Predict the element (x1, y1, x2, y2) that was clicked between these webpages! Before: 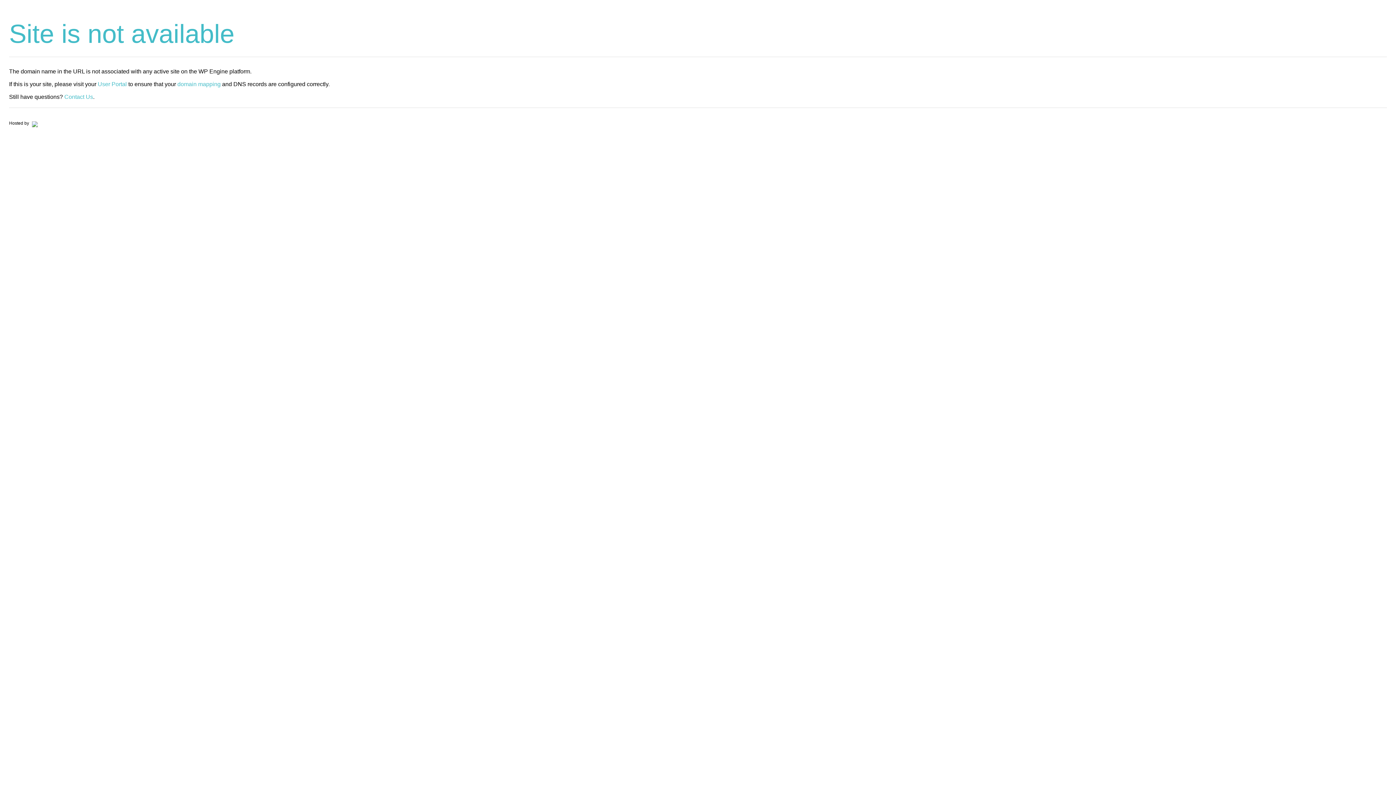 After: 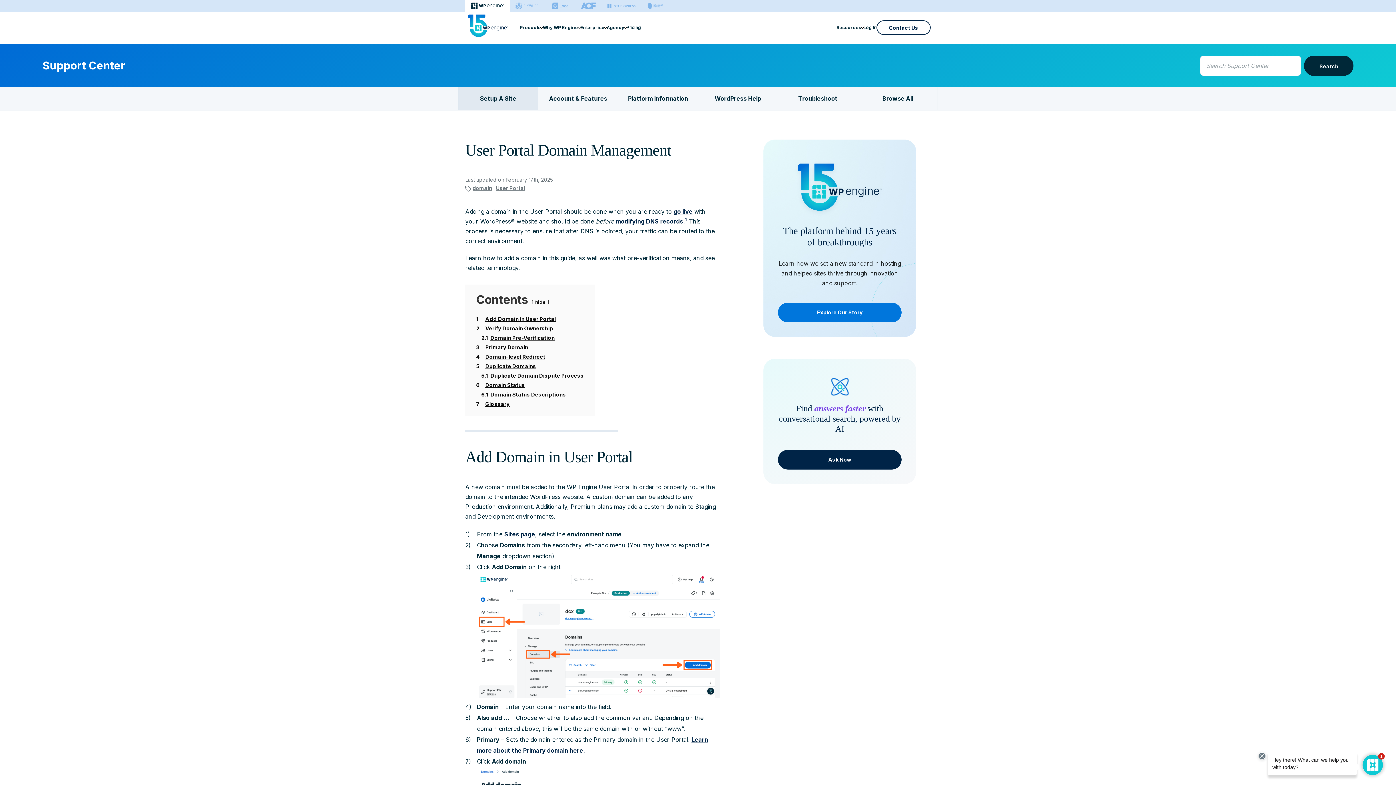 Action: bbox: (177, 81, 220, 87) label: domain mapping